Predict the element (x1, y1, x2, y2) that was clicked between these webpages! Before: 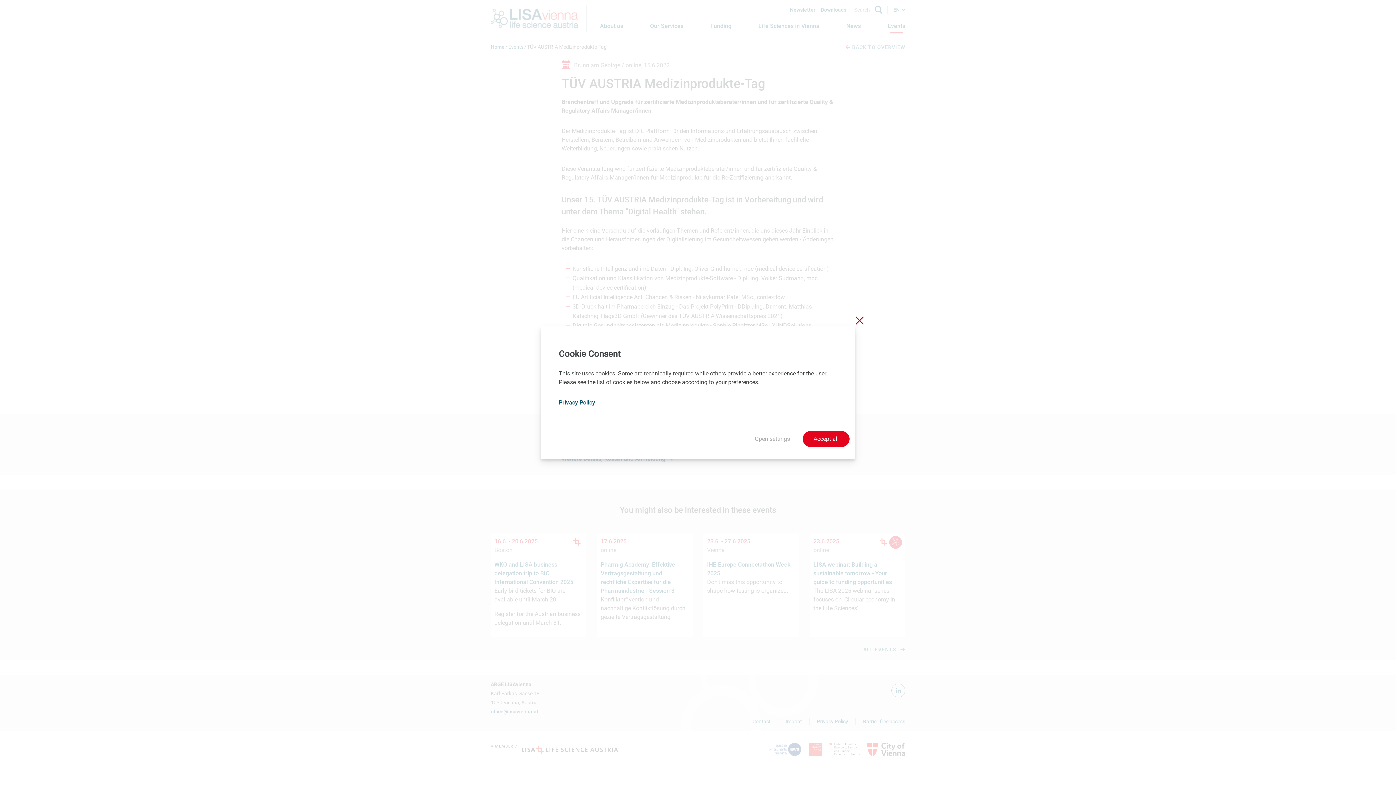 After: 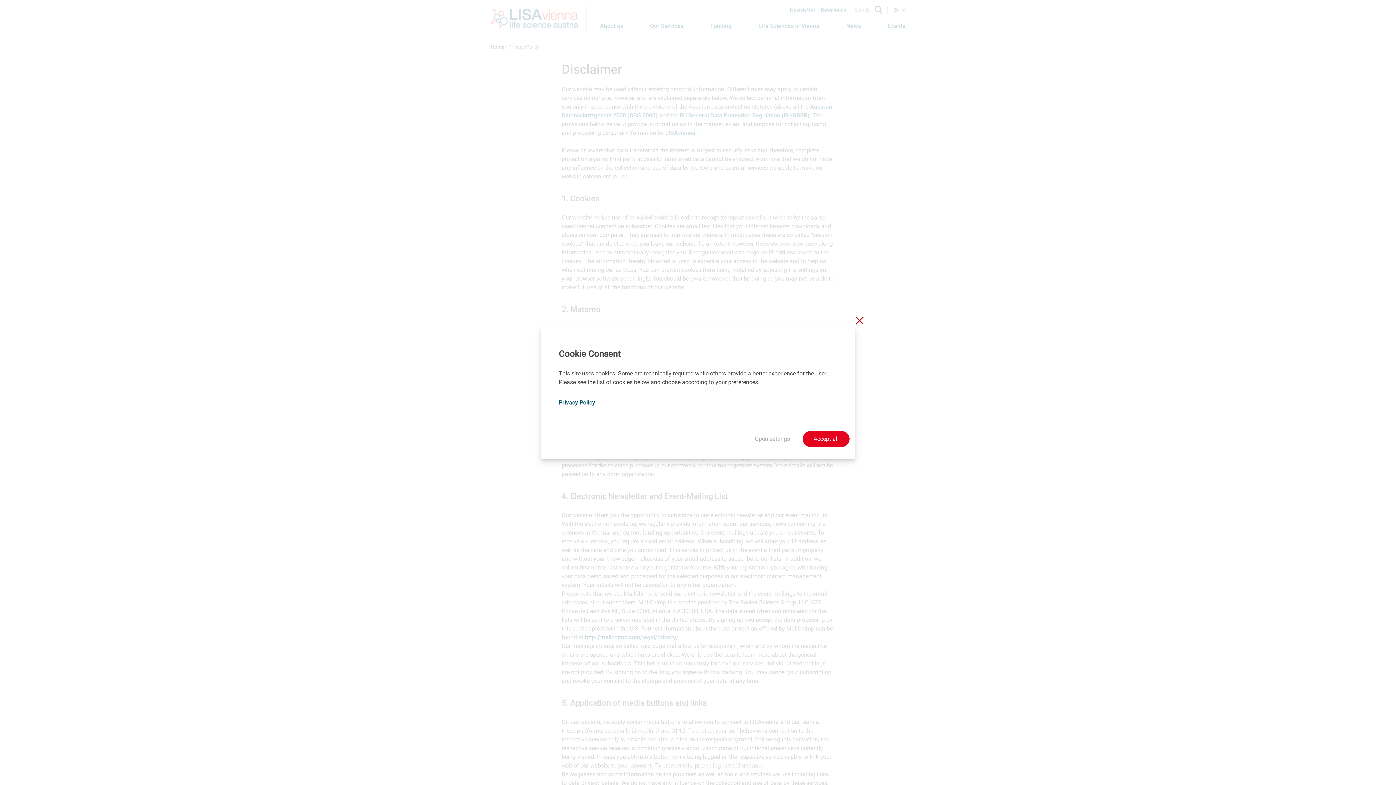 Action: label: Privacy Policy bbox: (558, 399, 595, 406)